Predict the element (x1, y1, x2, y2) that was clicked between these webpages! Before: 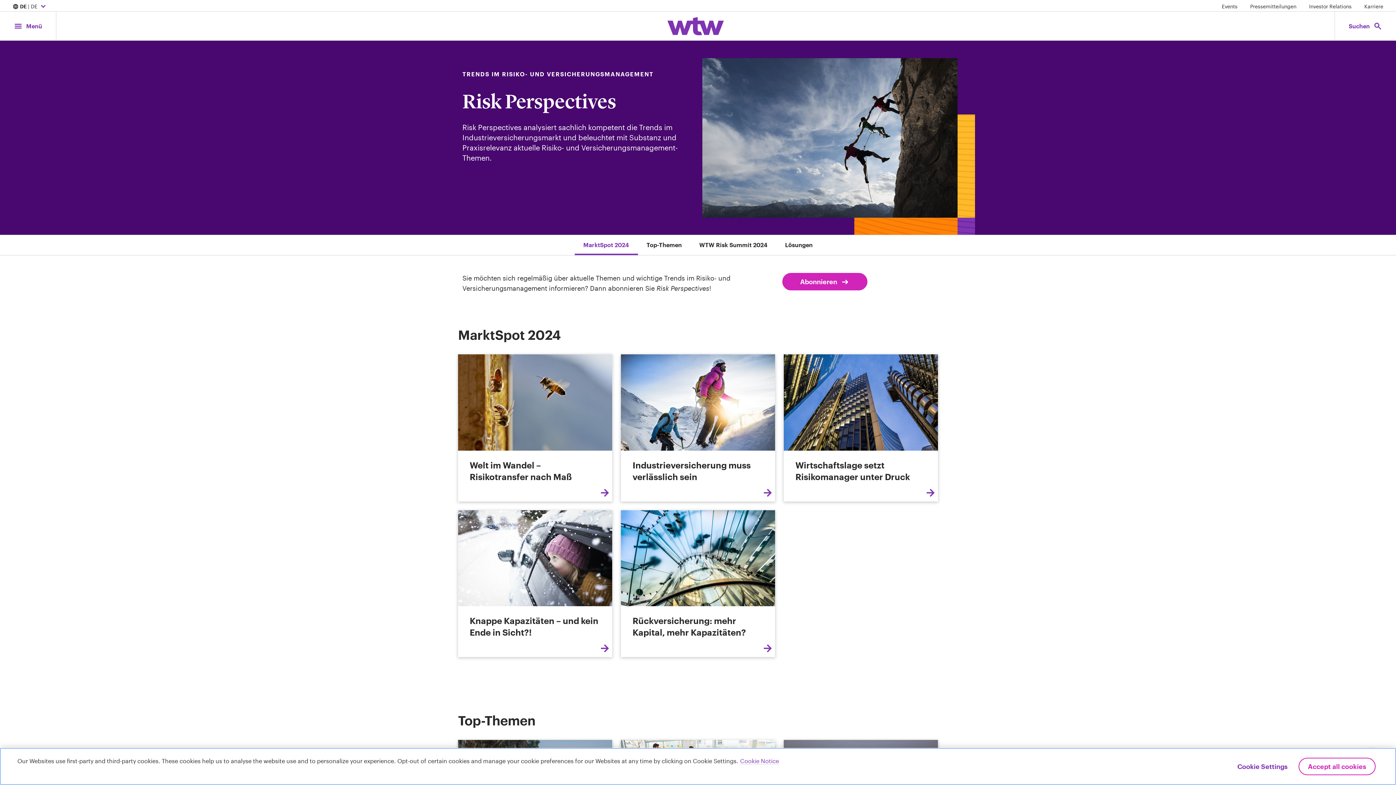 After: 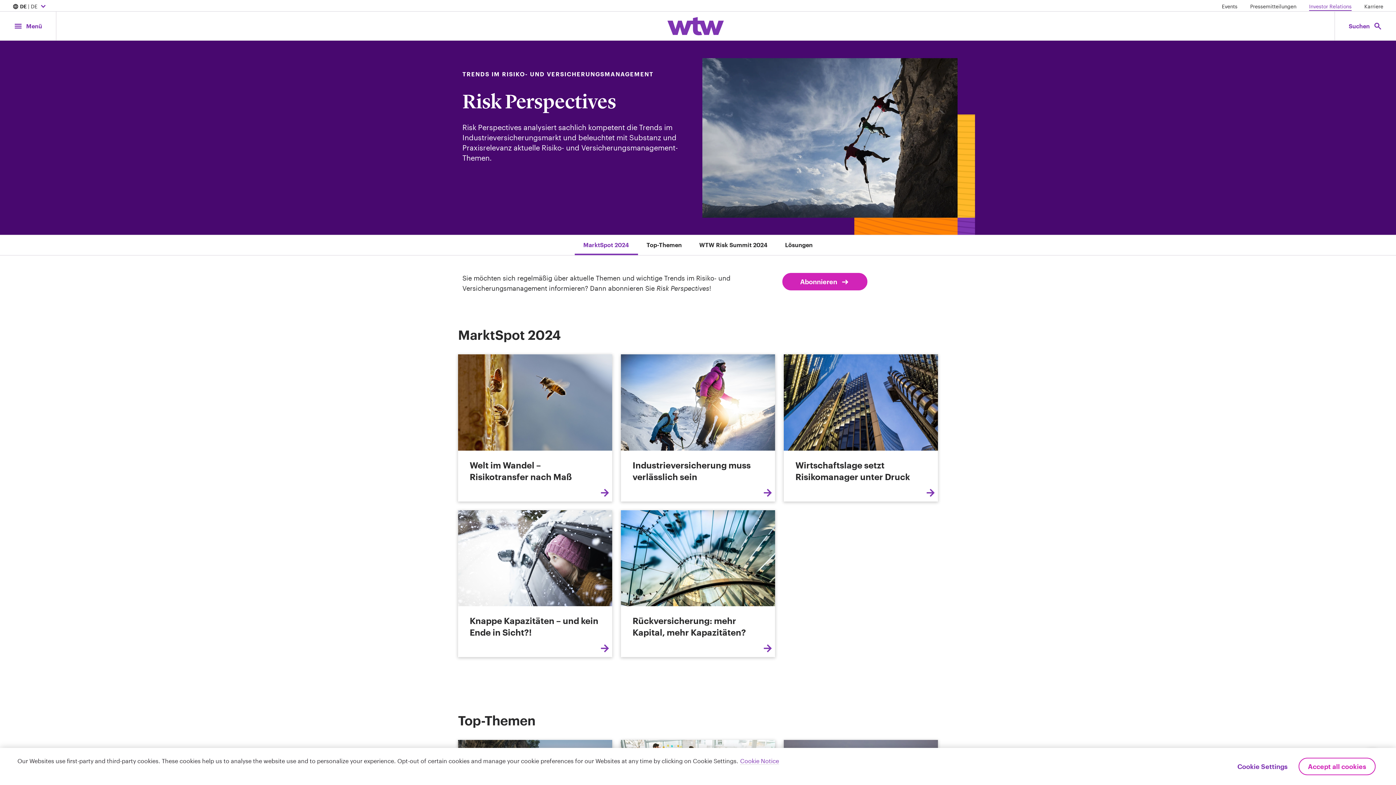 Action: bbox: (1309, 2, 1352, 10) label: Investor Relations